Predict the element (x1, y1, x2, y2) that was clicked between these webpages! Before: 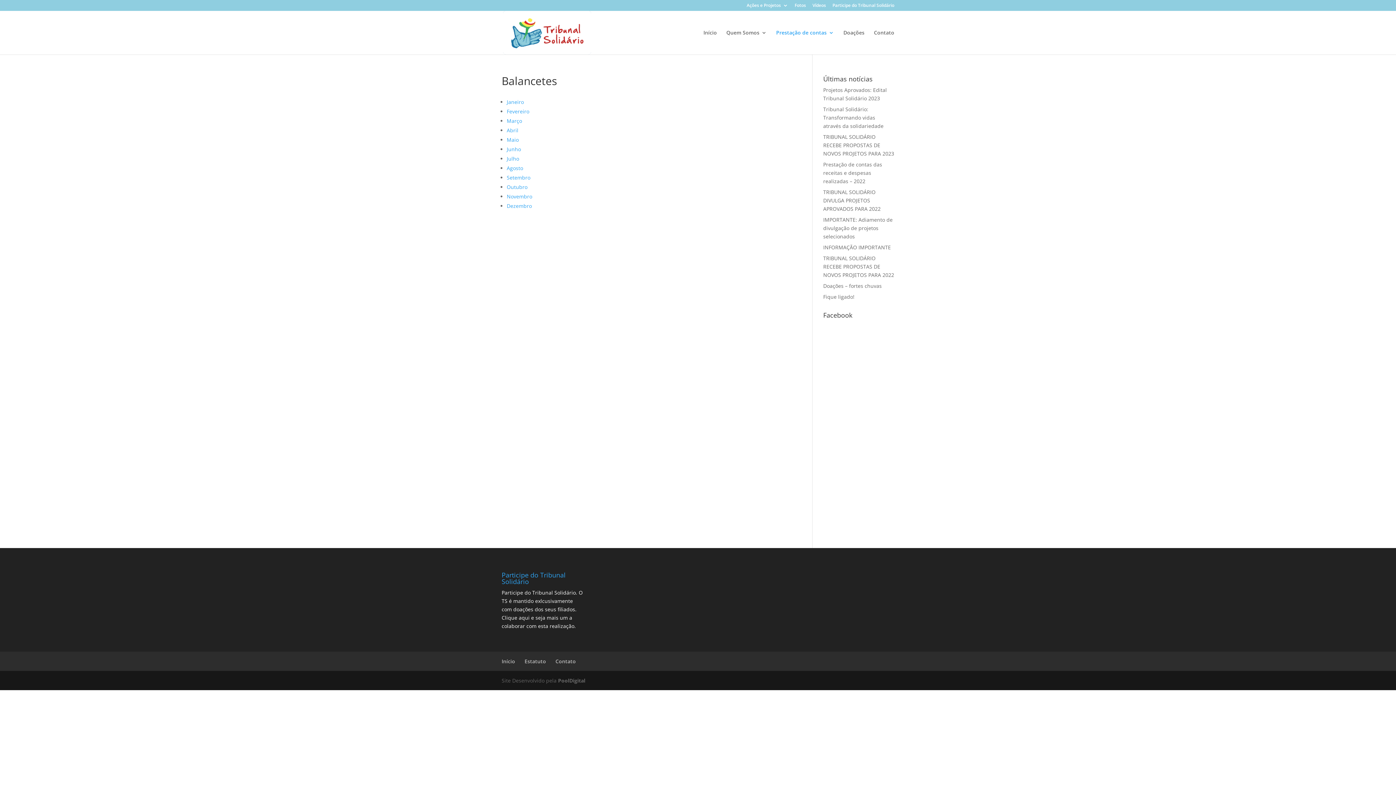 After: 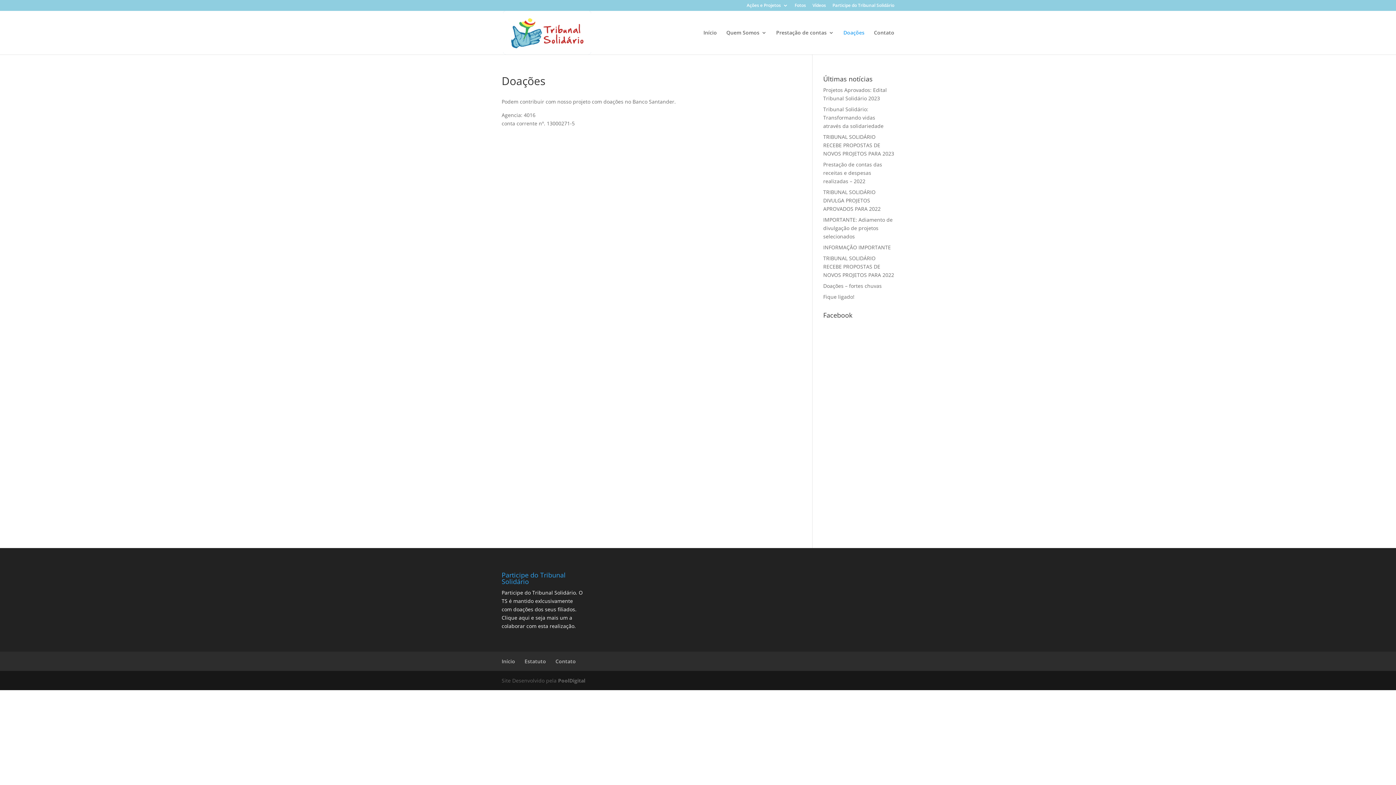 Action: label: Doações bbox: (843, 30, 864, 54)